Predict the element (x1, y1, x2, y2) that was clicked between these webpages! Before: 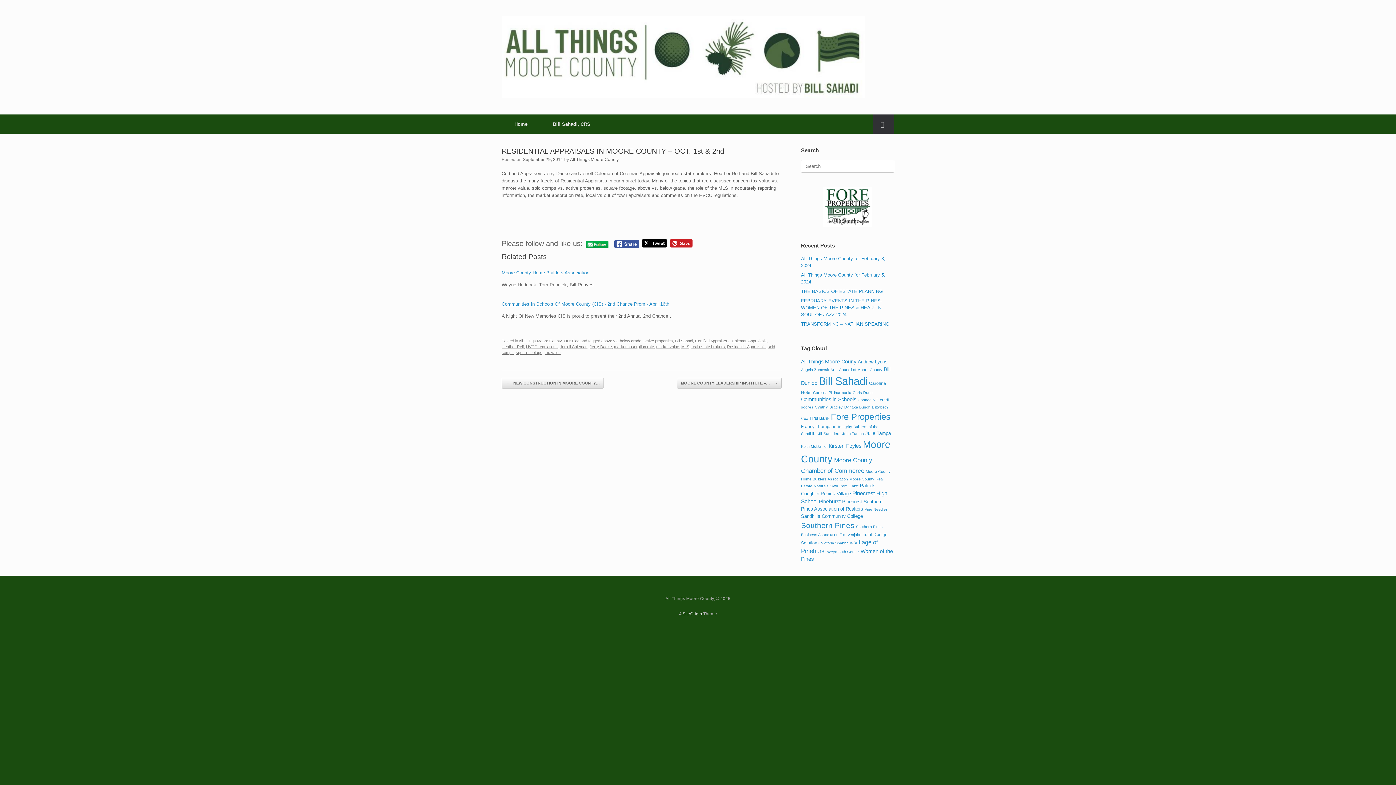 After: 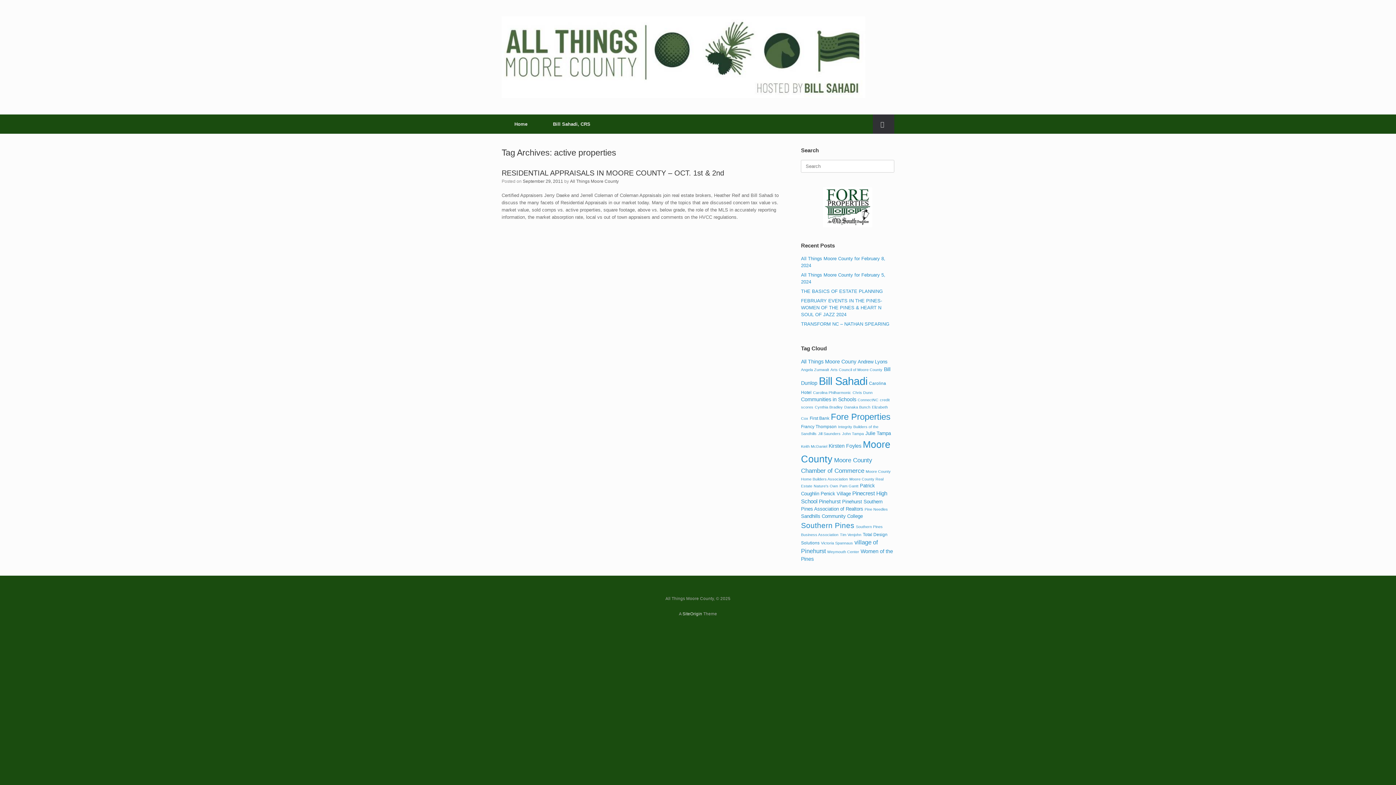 Action: bbox: (643, 338, 673, 343) label: active properties